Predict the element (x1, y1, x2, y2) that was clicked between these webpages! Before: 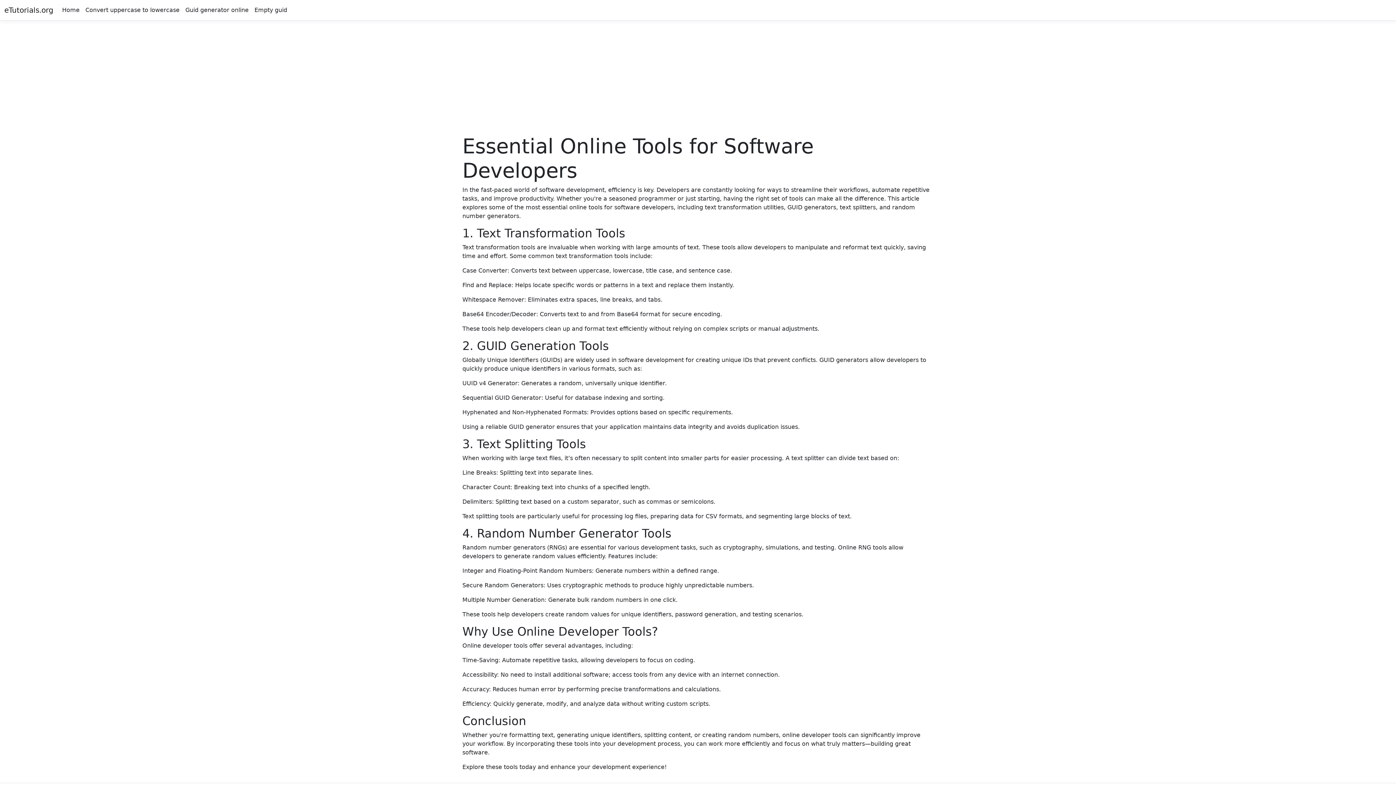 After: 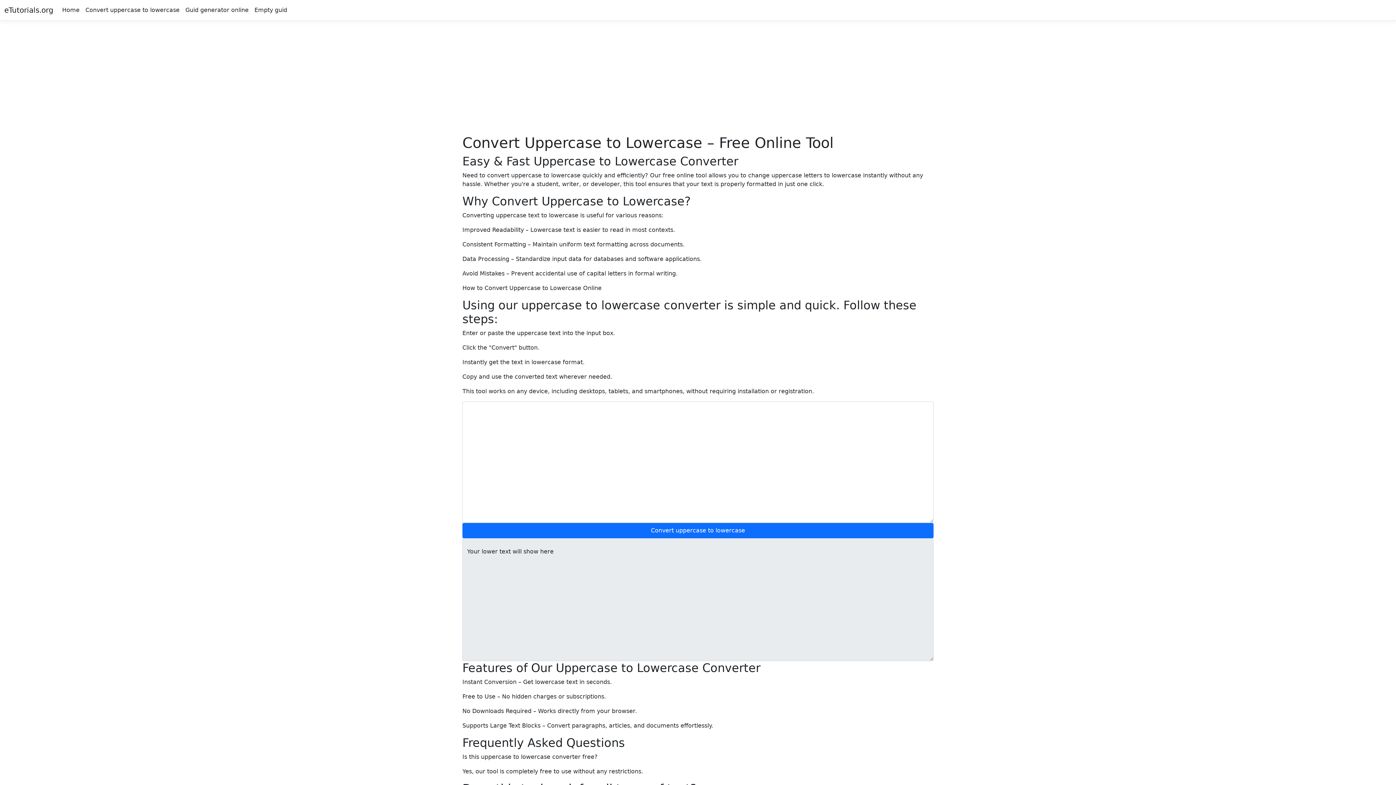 Action: bbox: (82, 2, 182, 17) label: Convert uppercase to lowercase